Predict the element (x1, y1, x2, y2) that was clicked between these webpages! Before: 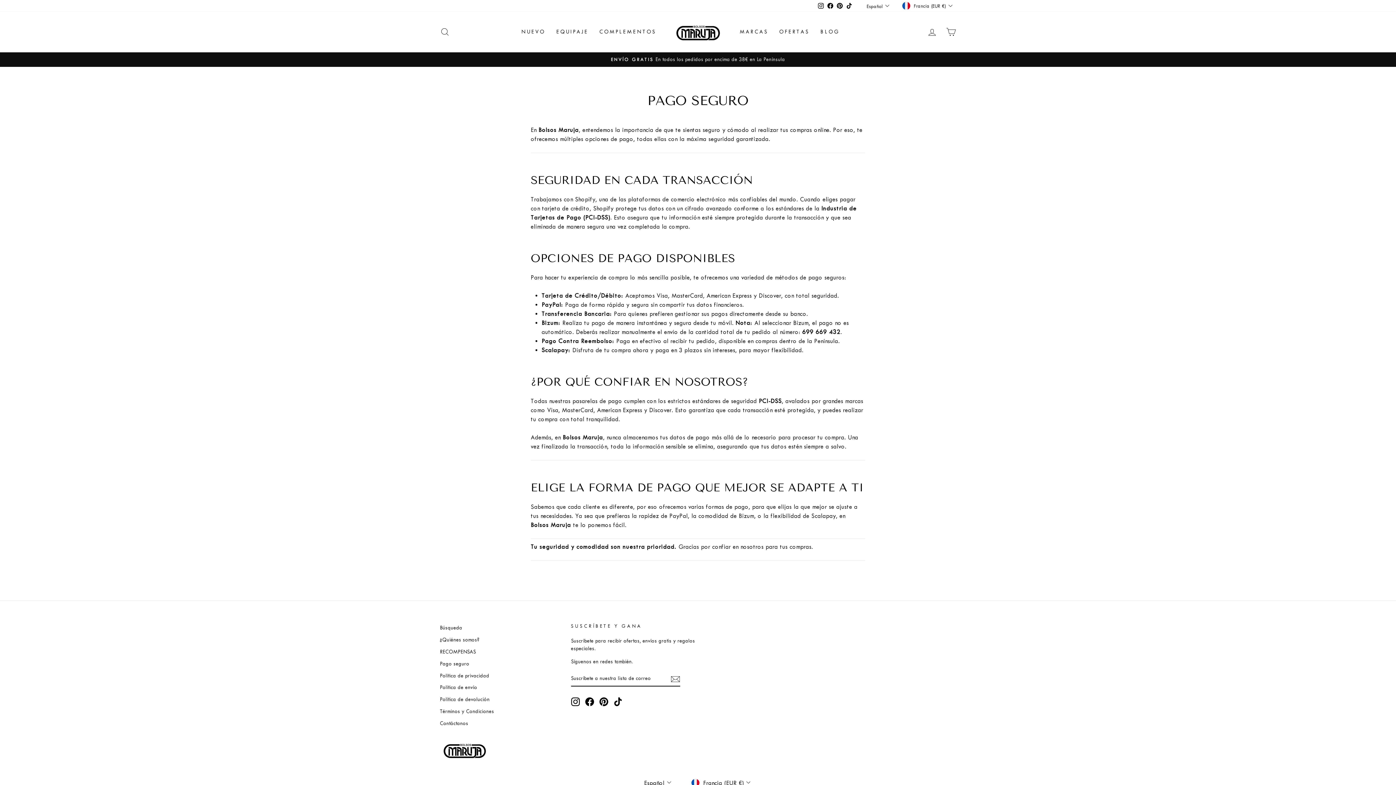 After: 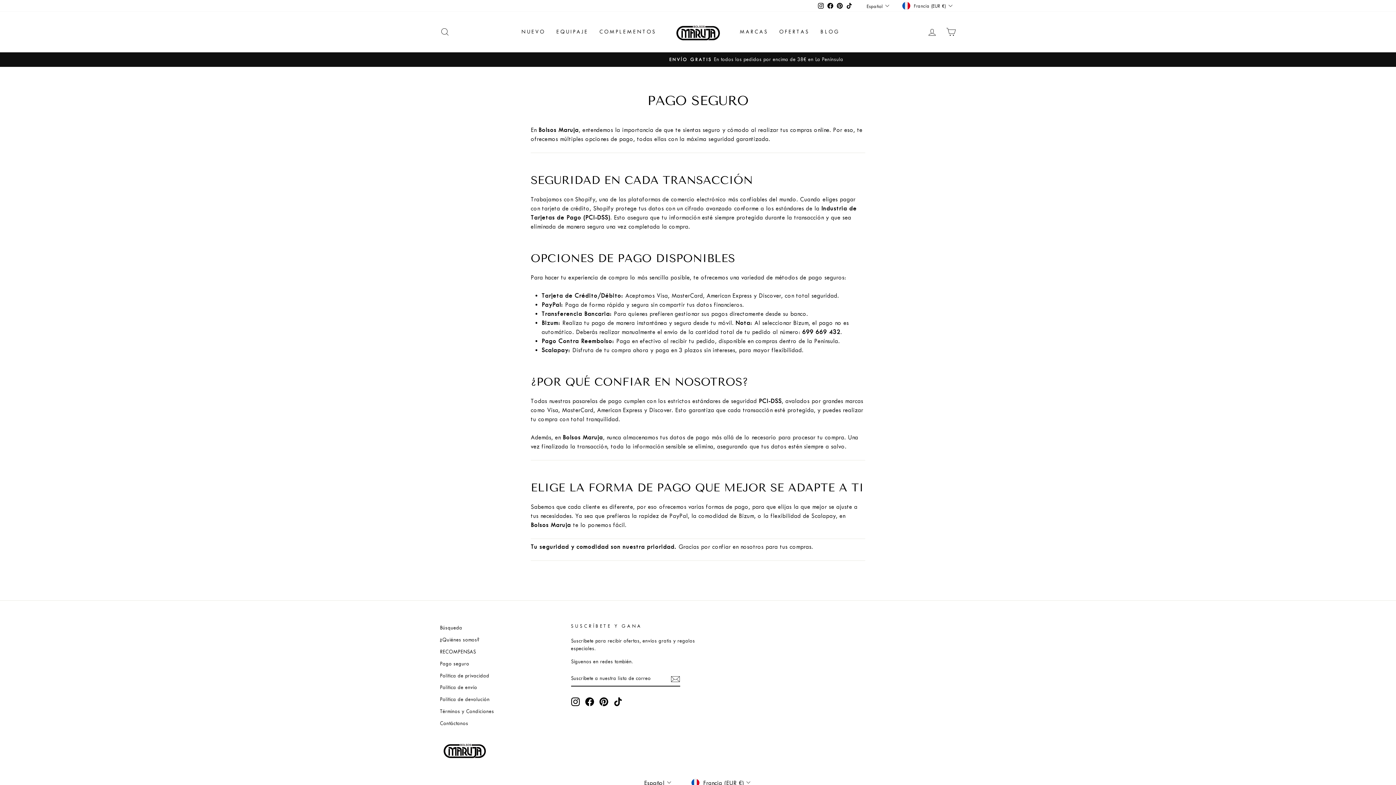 Action: label: Instagram bbox: (816, 0, 825, 11)